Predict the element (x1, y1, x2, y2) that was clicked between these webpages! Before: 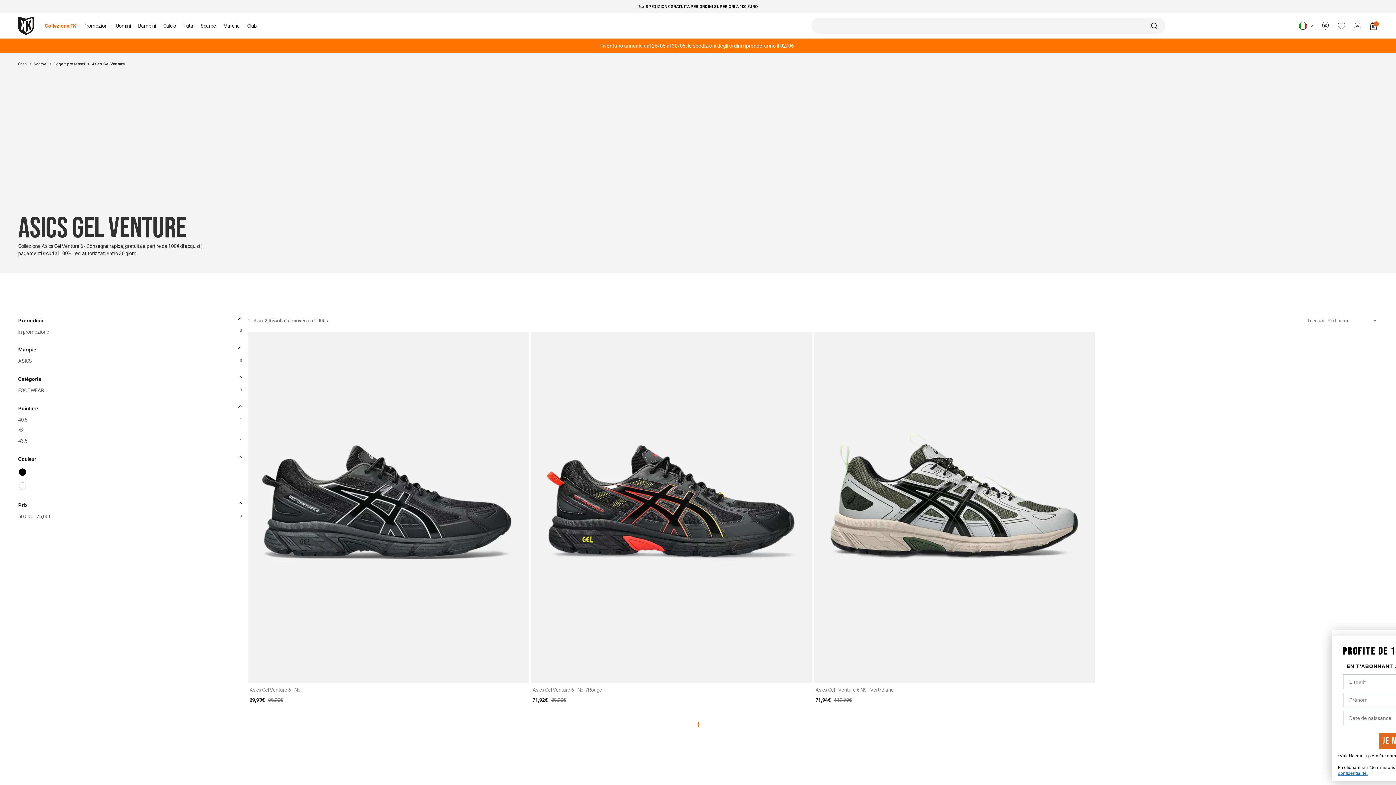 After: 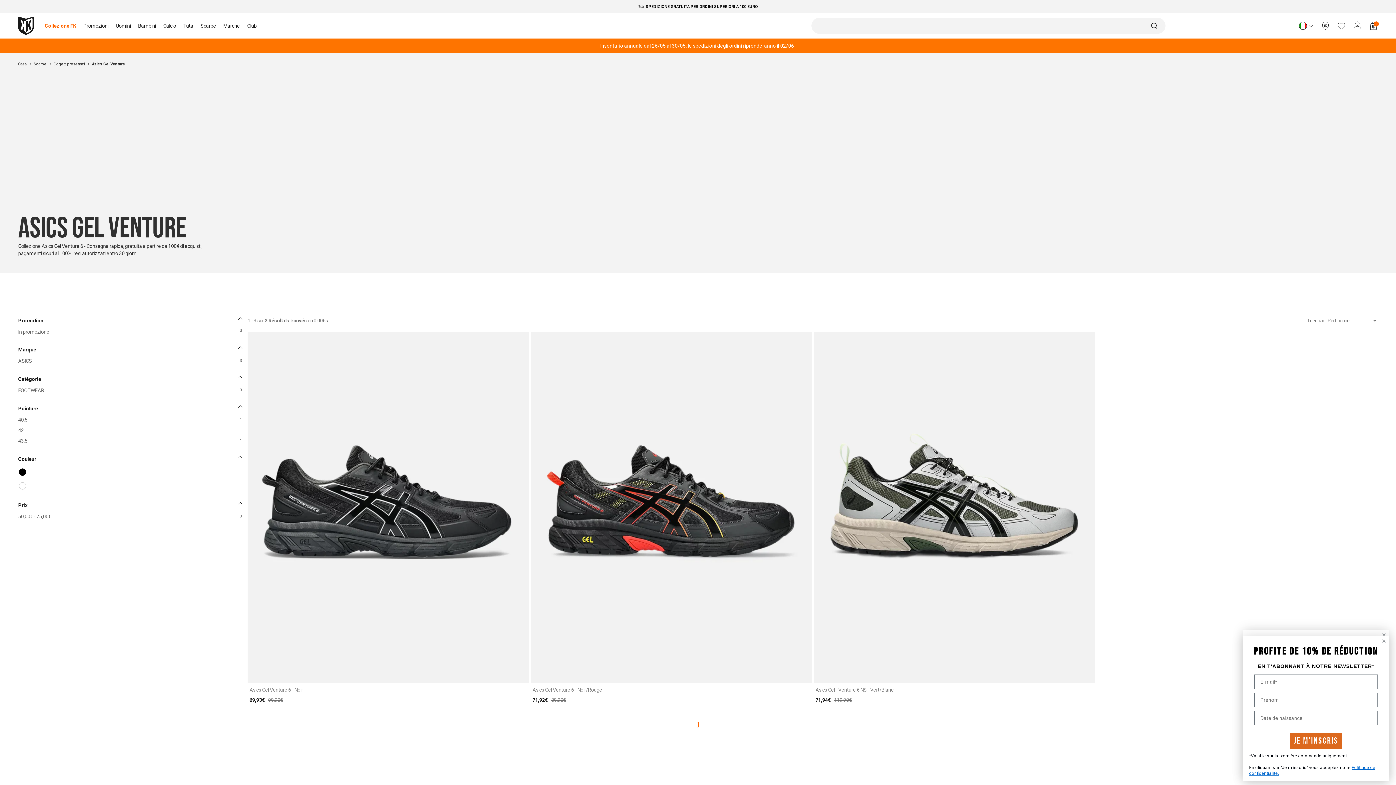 Action: bbox: (693, 722, 703, 730) label: Page 1